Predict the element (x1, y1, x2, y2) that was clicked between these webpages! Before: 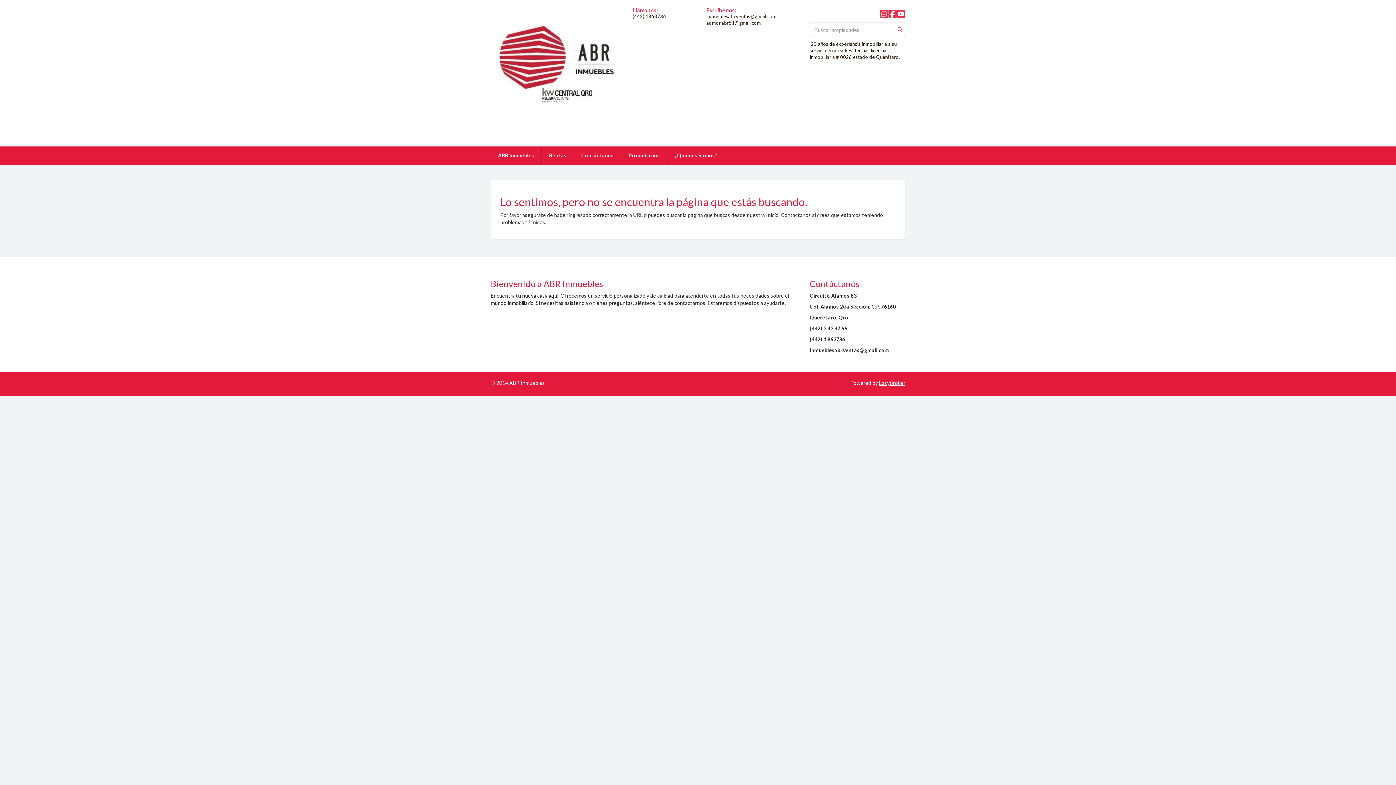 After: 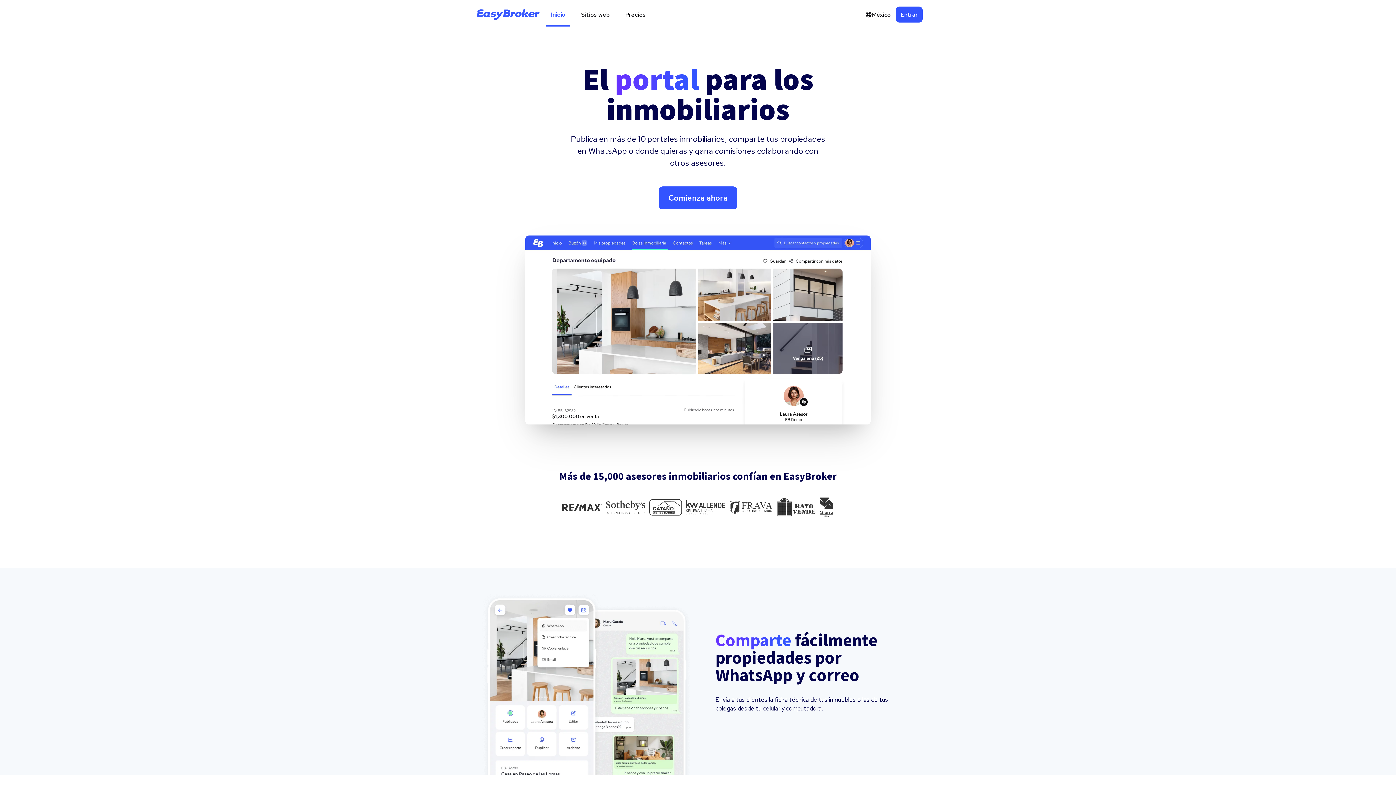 Action: label: EasyBroker bbox: (879, 380, 905, 386)